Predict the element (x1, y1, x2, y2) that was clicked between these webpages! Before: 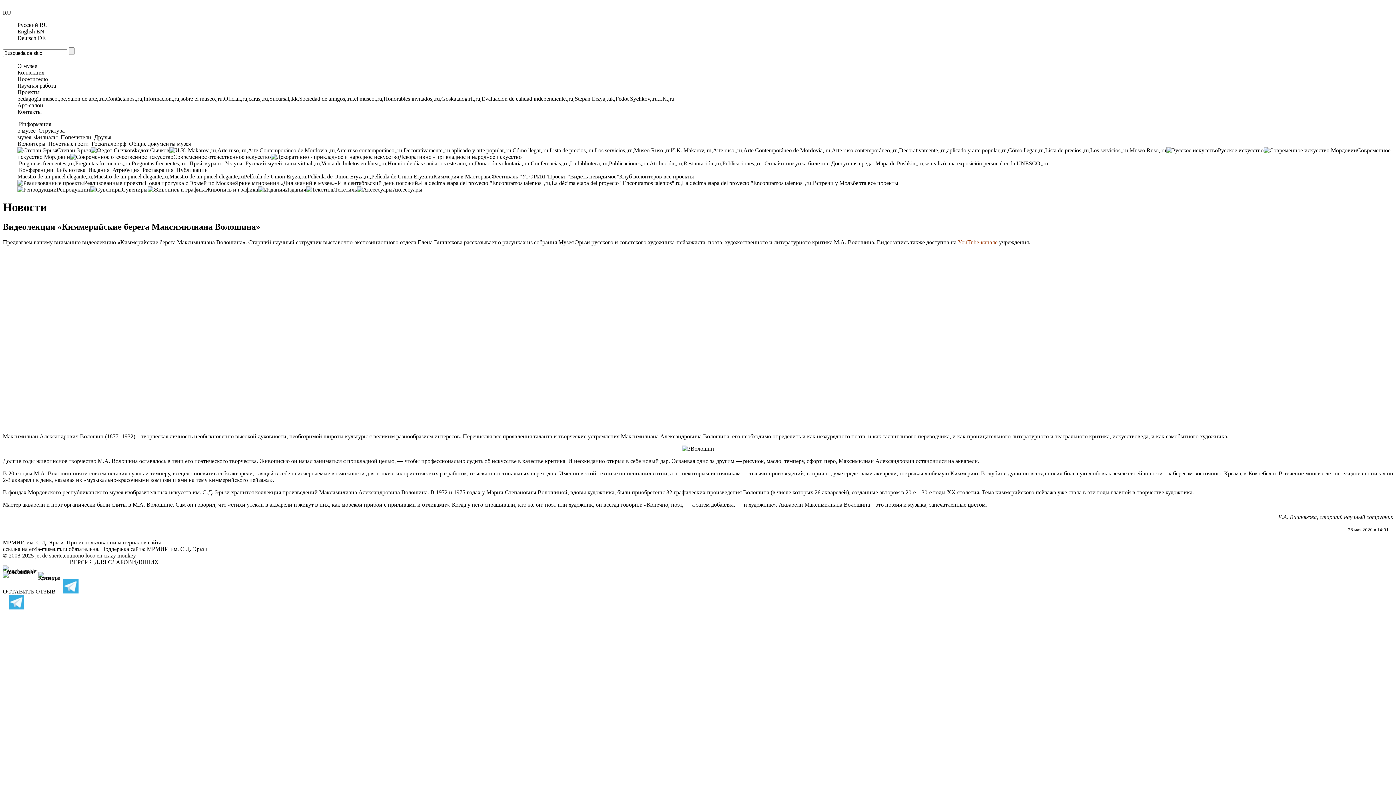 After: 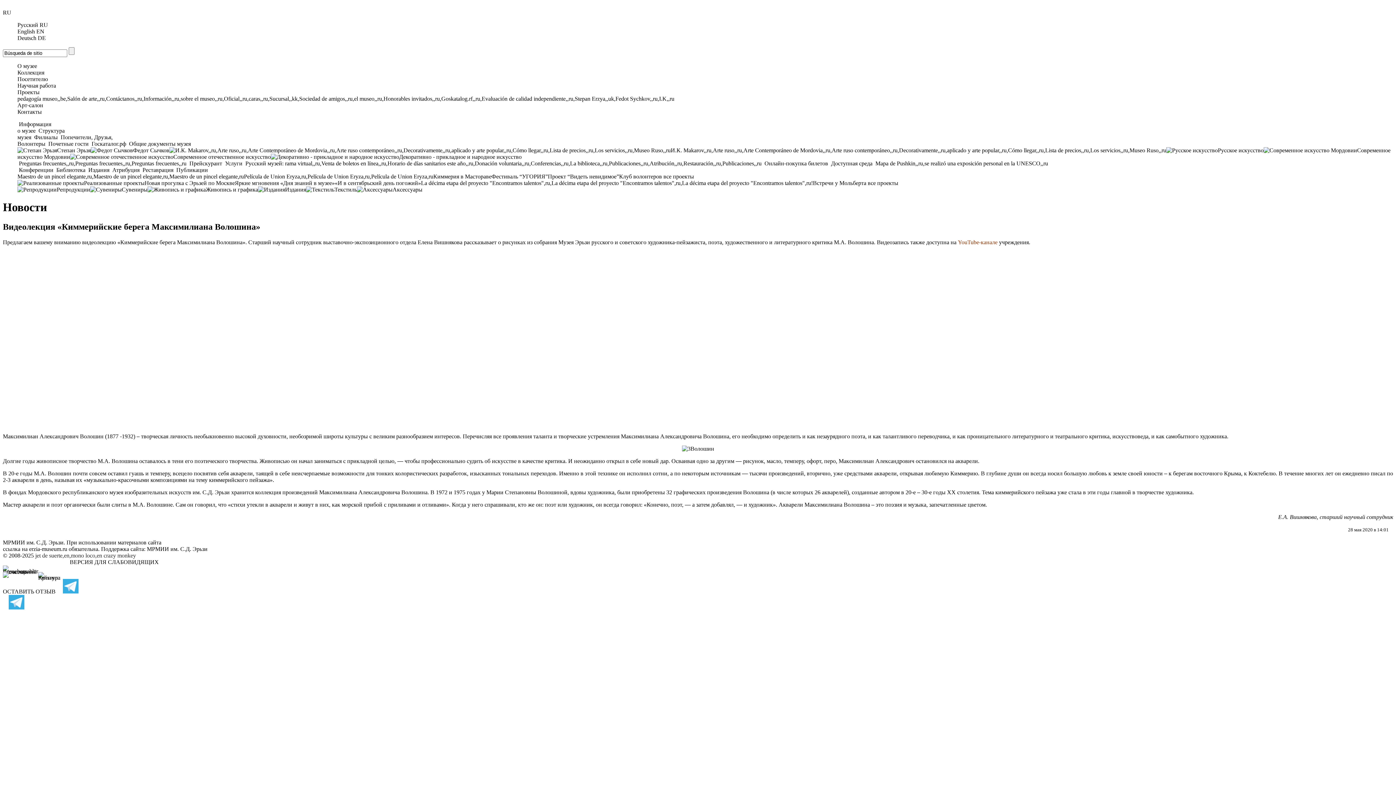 Action: bbox: (38, 574, 60, 581)